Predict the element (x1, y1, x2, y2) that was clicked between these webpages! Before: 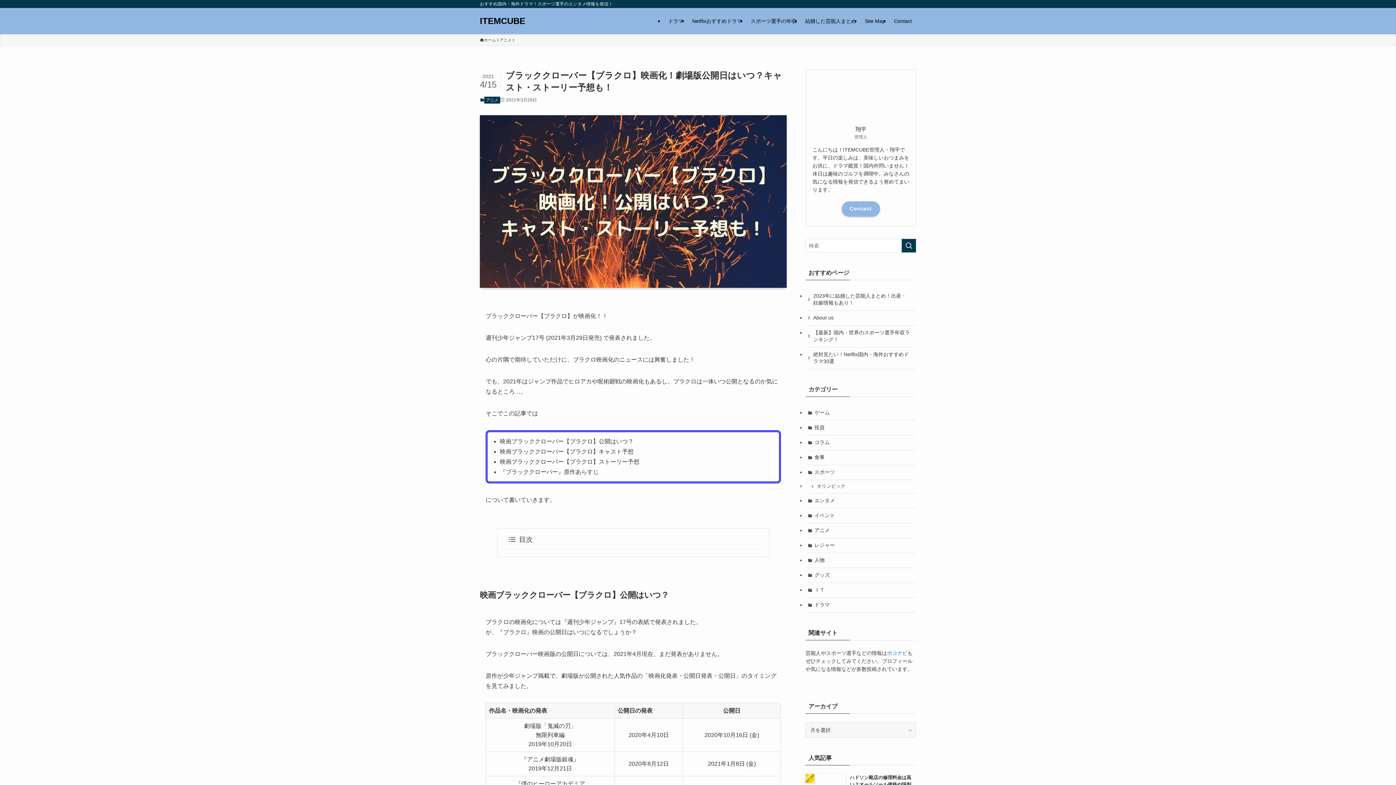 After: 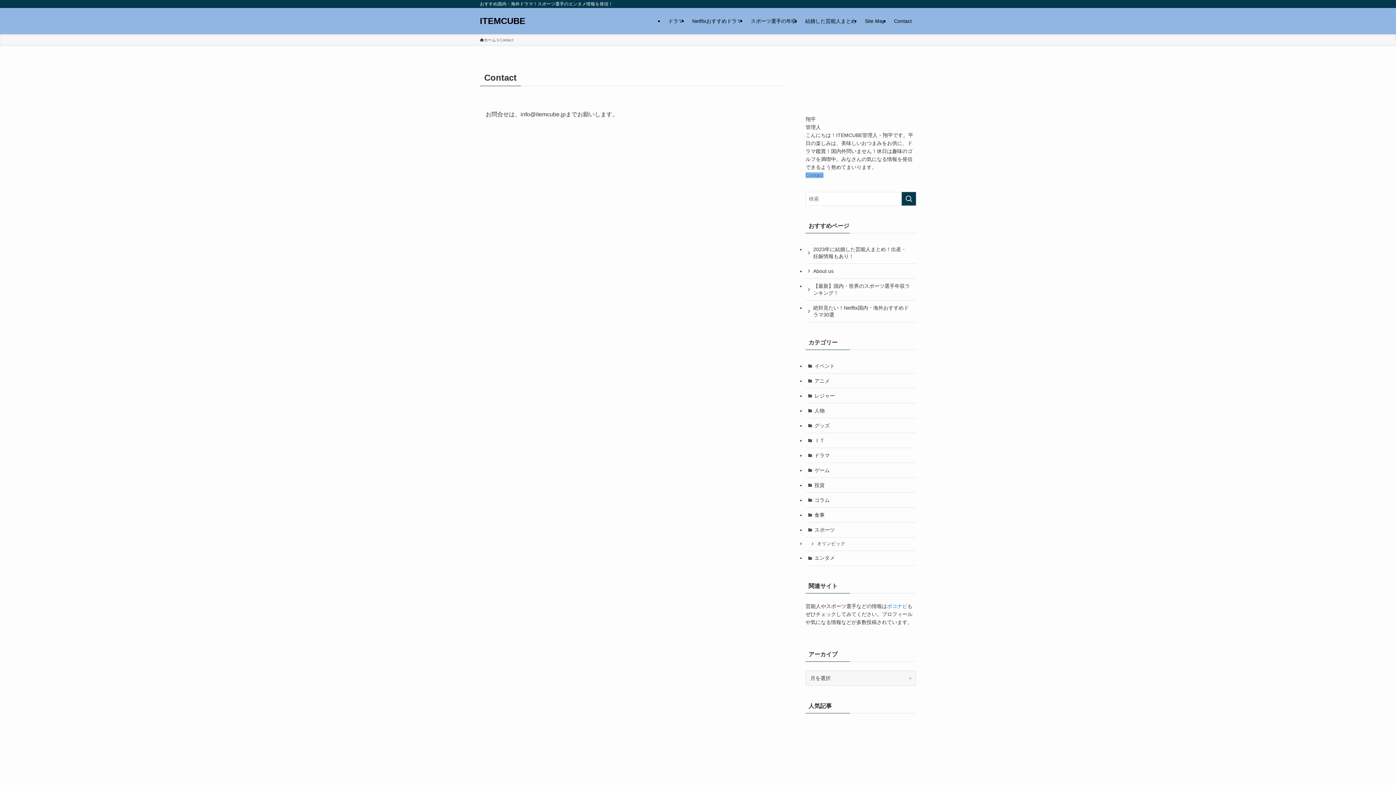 Action: bbox: (889, 8, 916, 34) label: Contact